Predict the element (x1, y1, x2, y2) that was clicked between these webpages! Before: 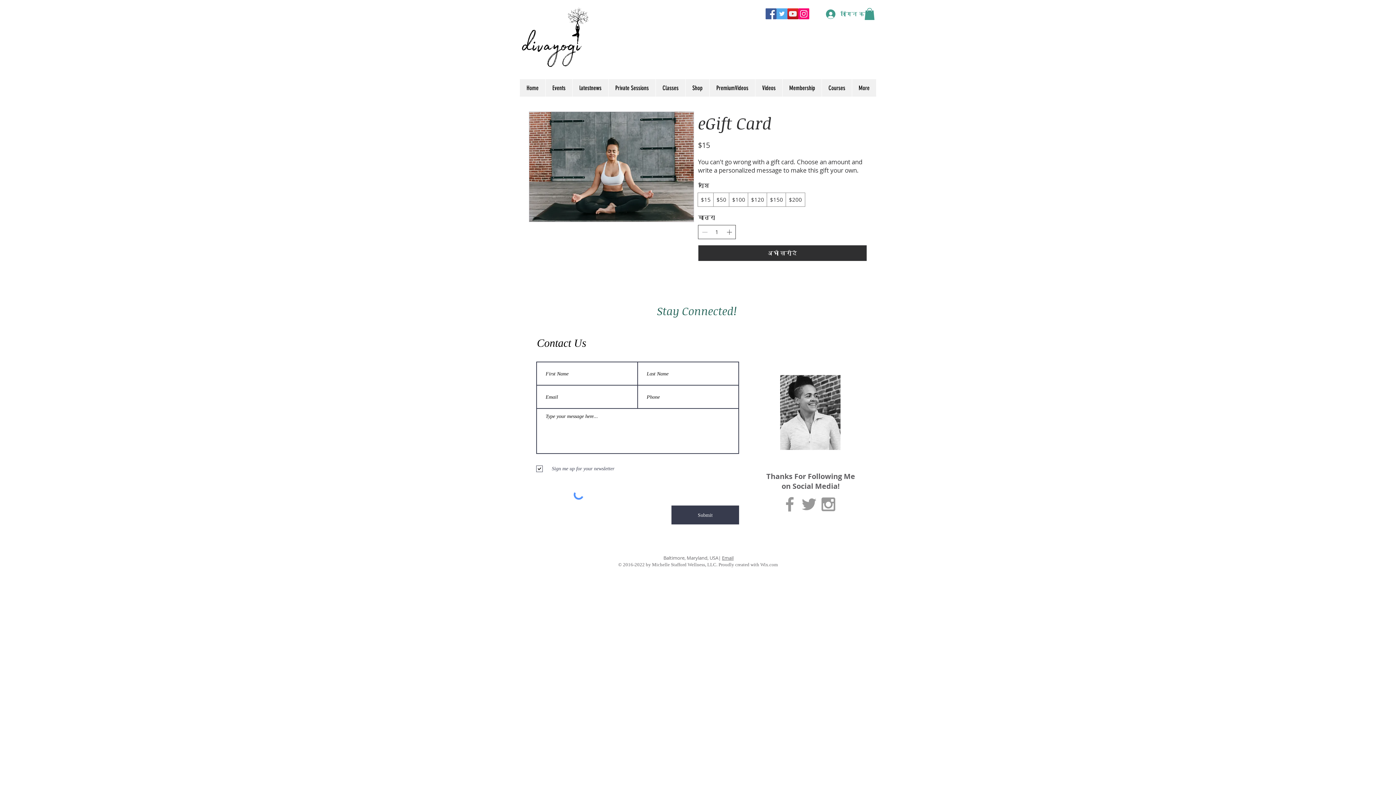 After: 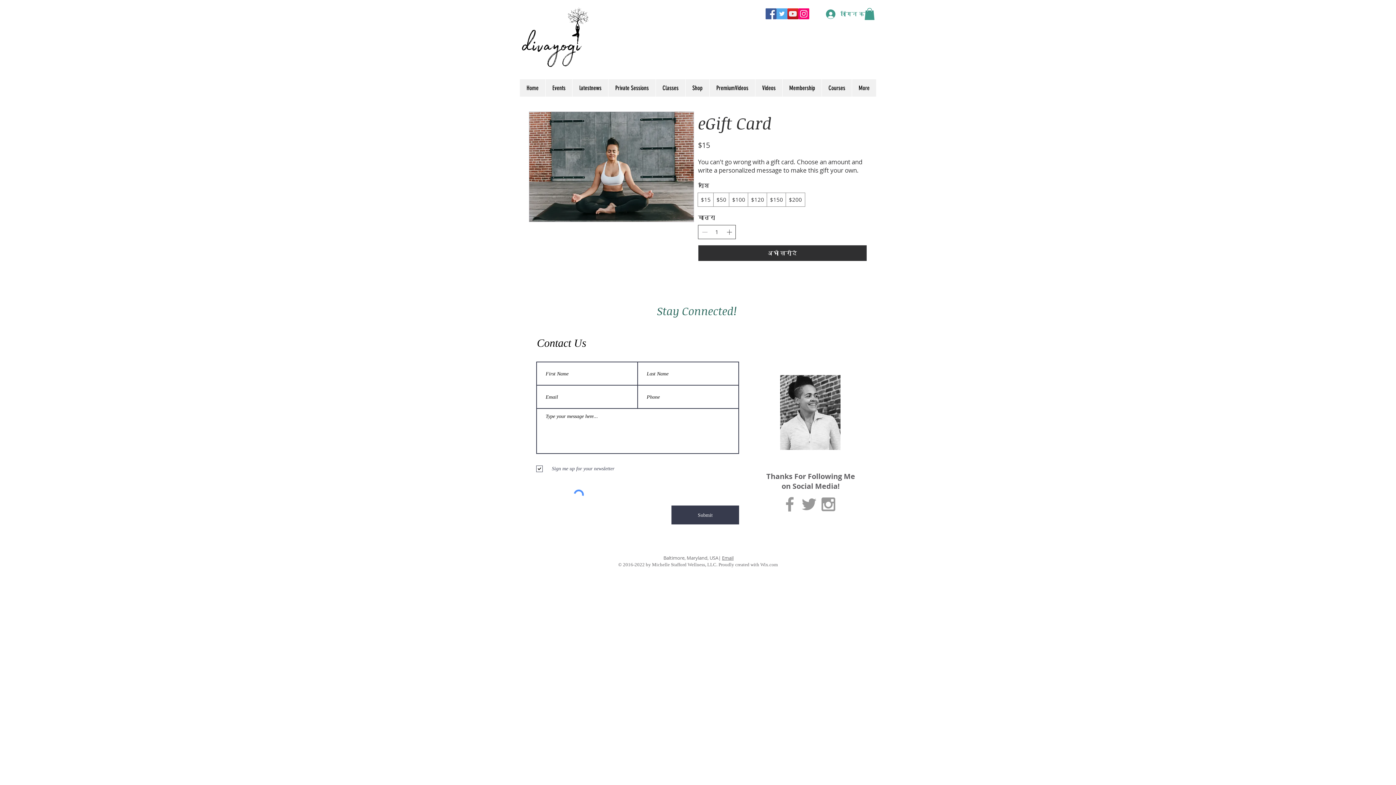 Action: bbox: (787, 8, 798, 19) label: YouTube